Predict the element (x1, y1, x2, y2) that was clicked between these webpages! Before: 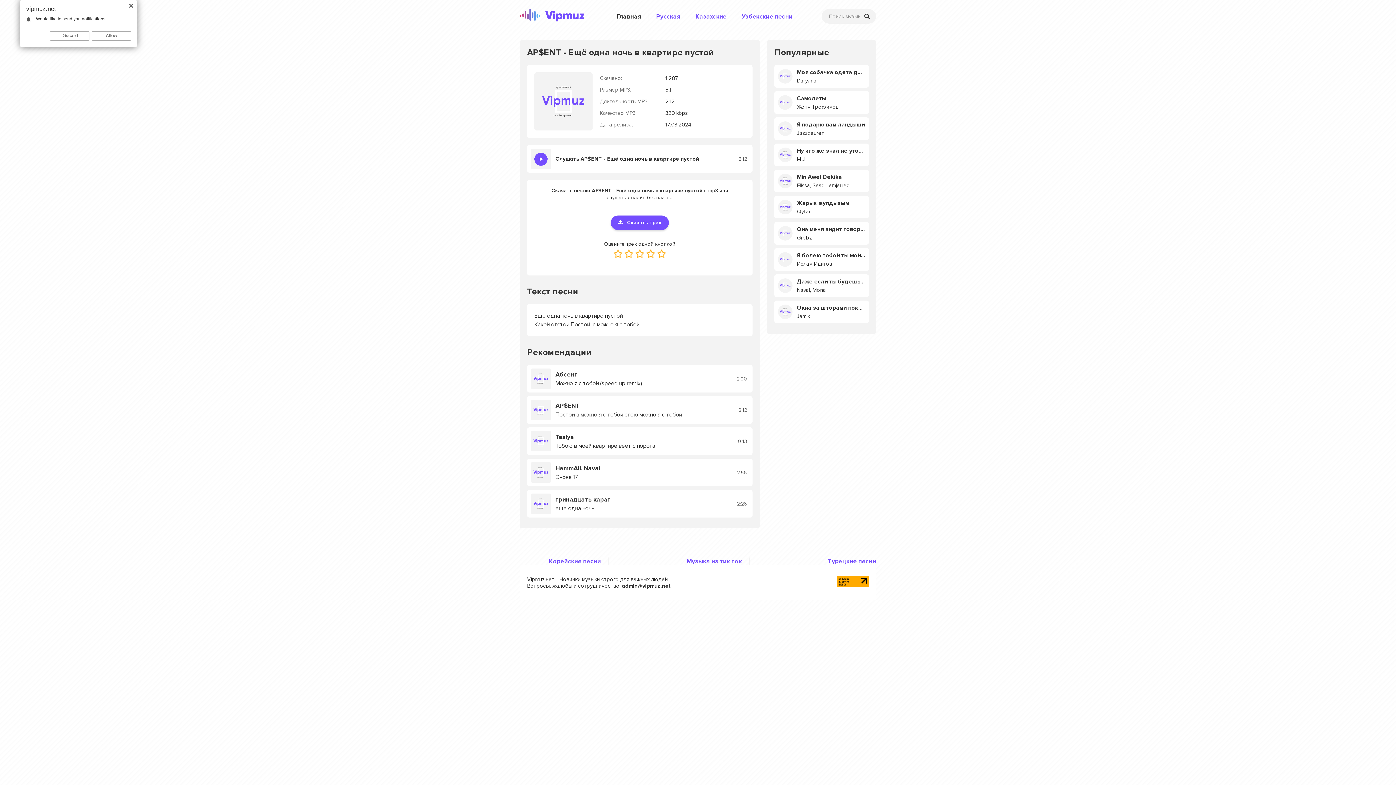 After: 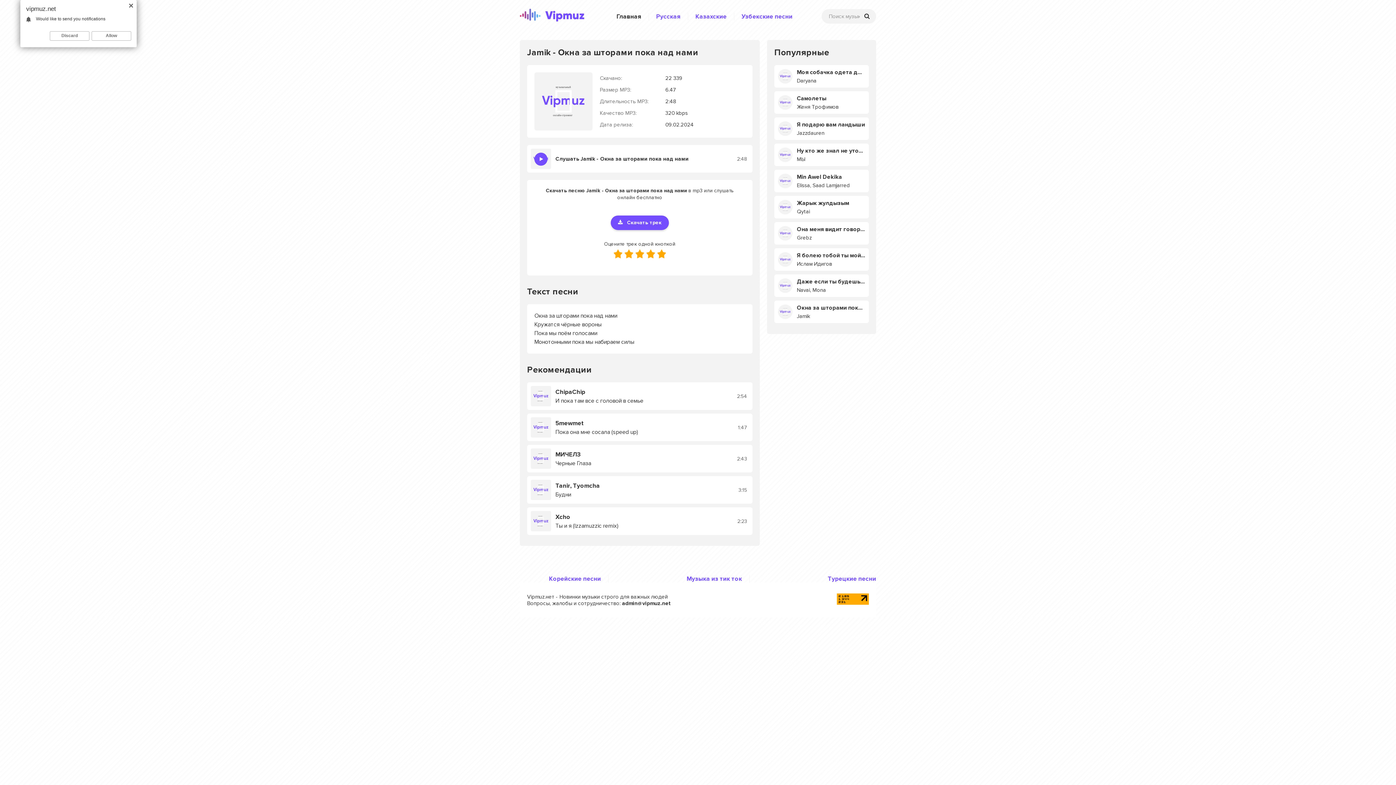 Action: label: Окна за шторами пока над нами
Jamik bbox: (797, 304, 865, 319)